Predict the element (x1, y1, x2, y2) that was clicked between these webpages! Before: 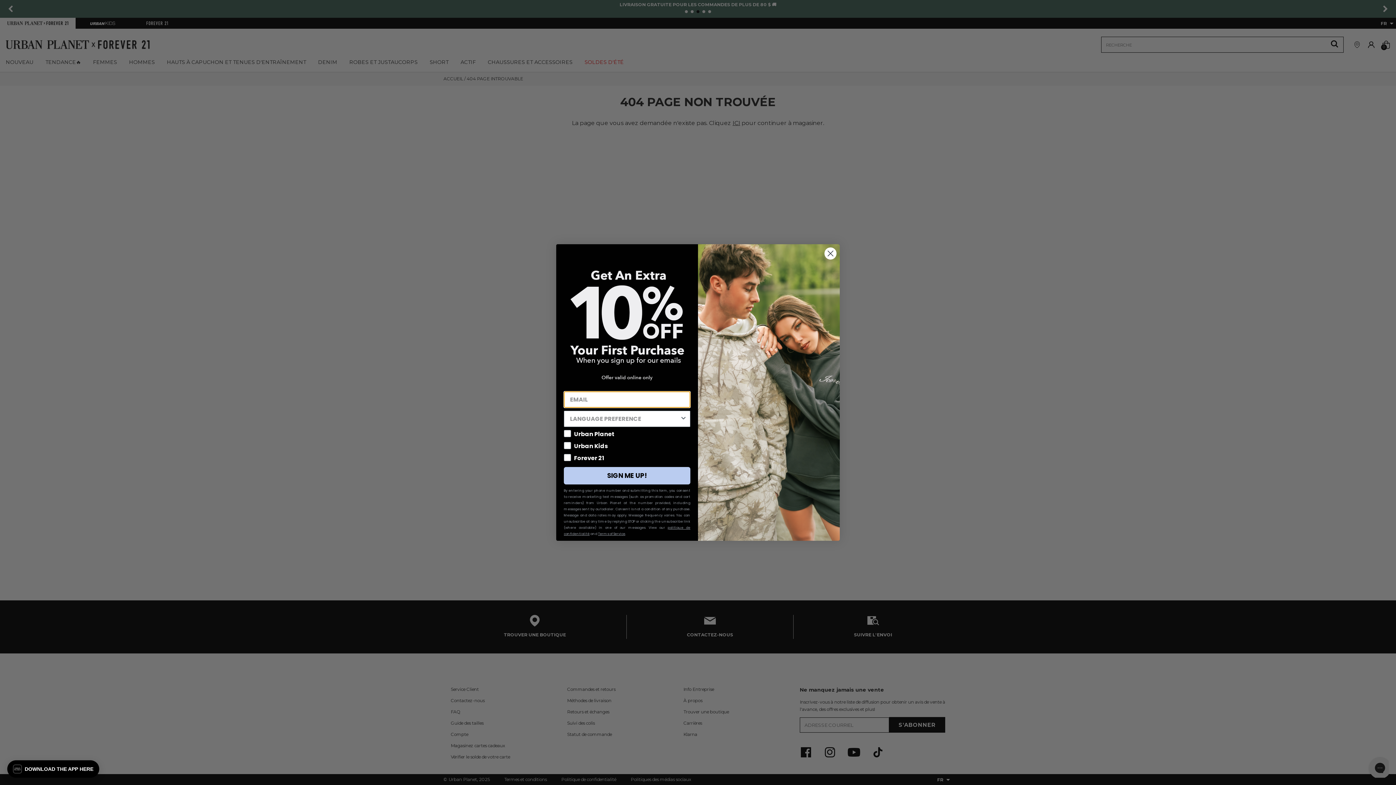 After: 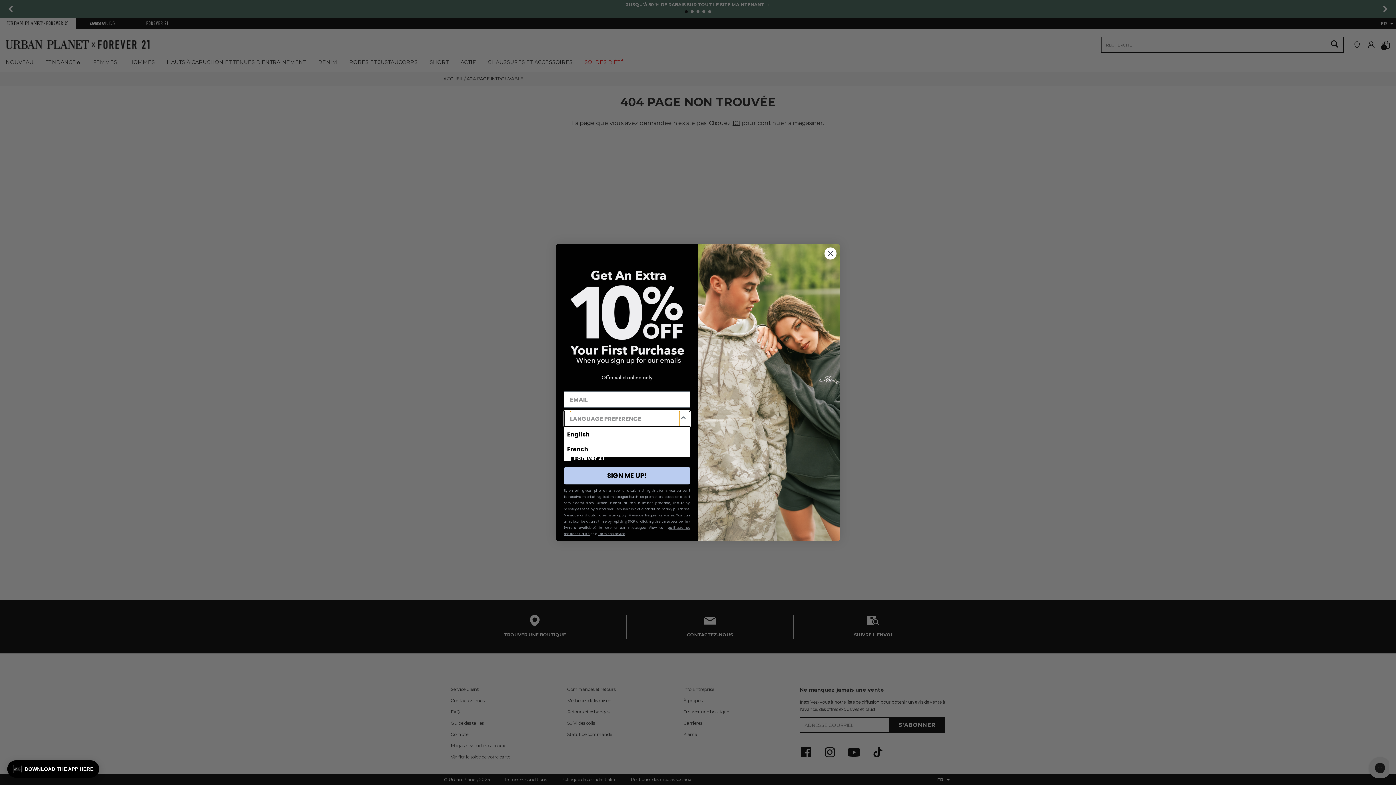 Action: bbox: (680, 411, 687, 426) label: Show Options